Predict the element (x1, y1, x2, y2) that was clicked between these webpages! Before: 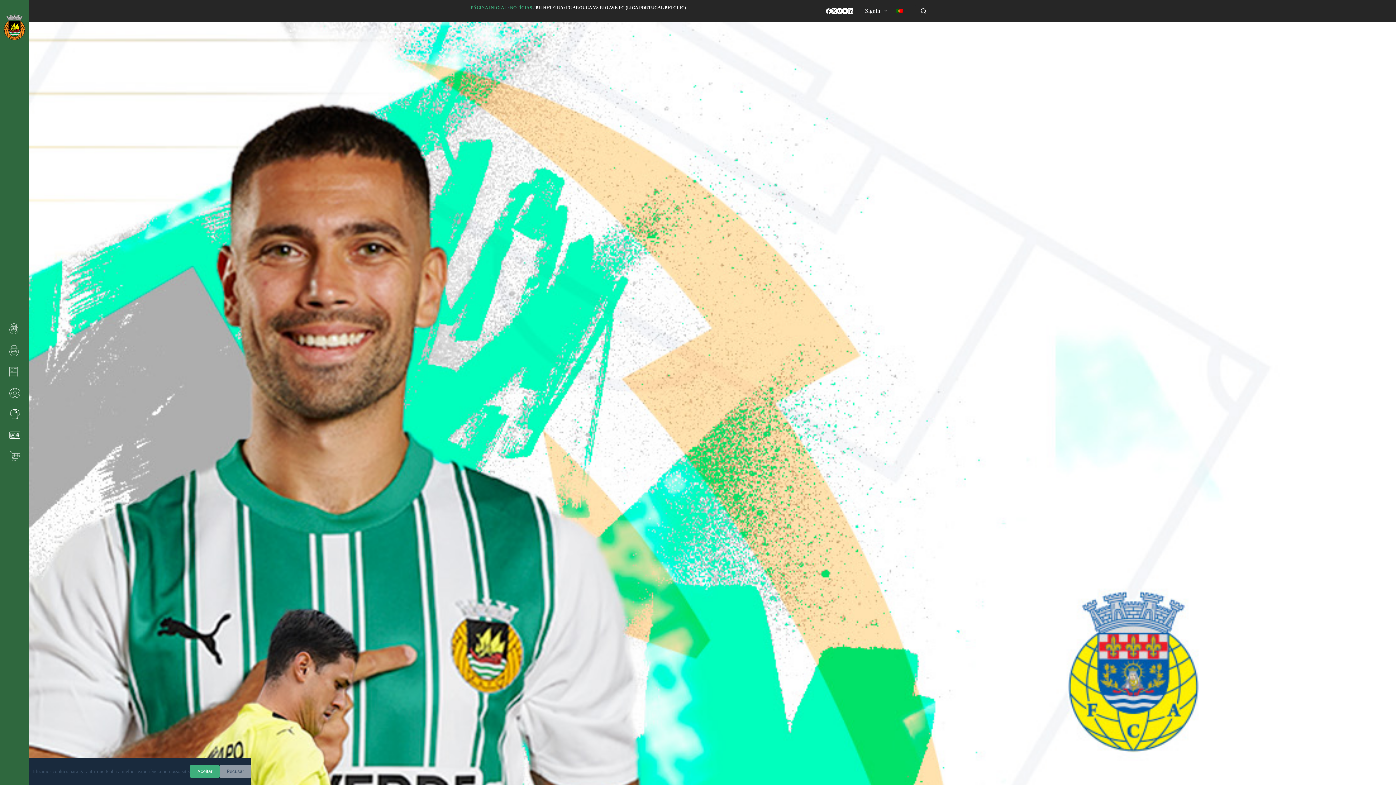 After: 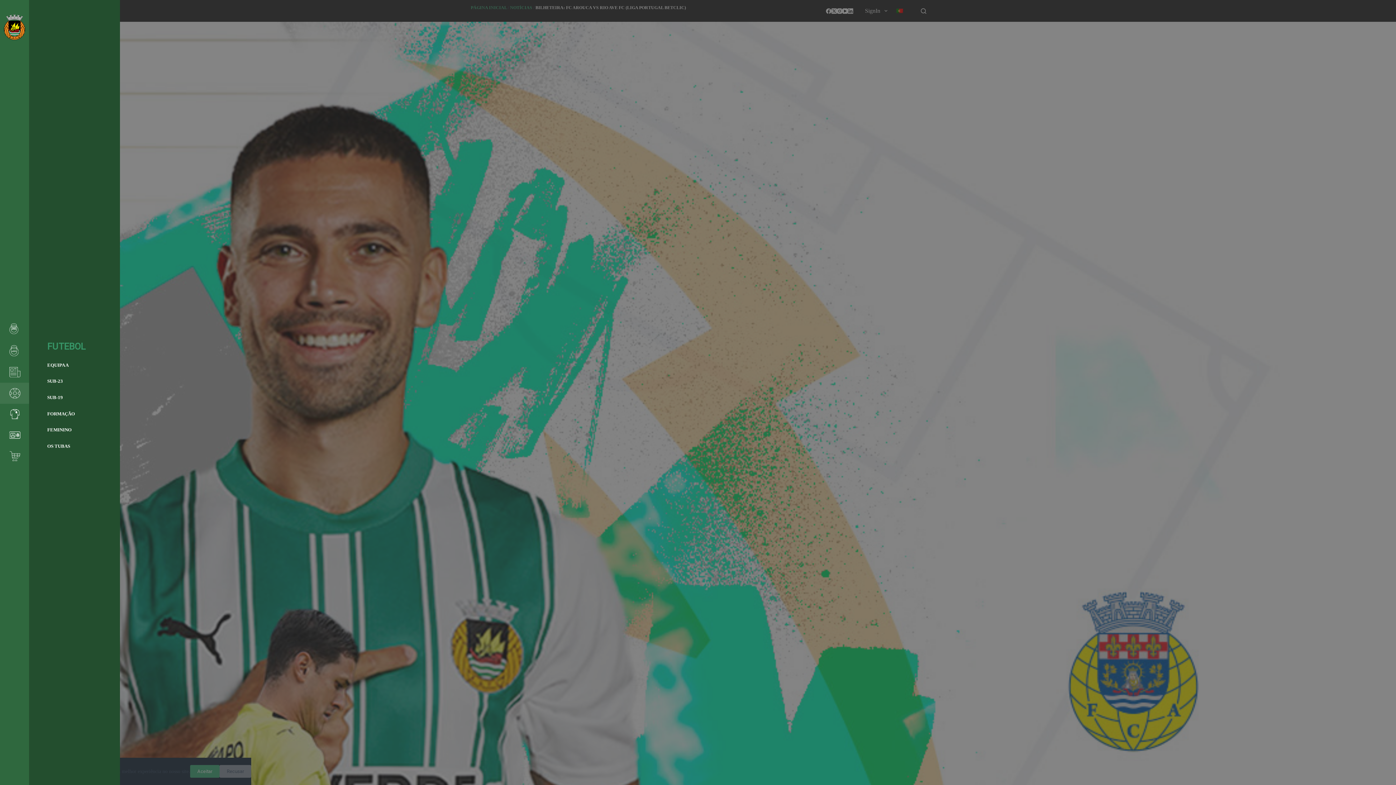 Action: bbox: (0, 382, 29, 403)